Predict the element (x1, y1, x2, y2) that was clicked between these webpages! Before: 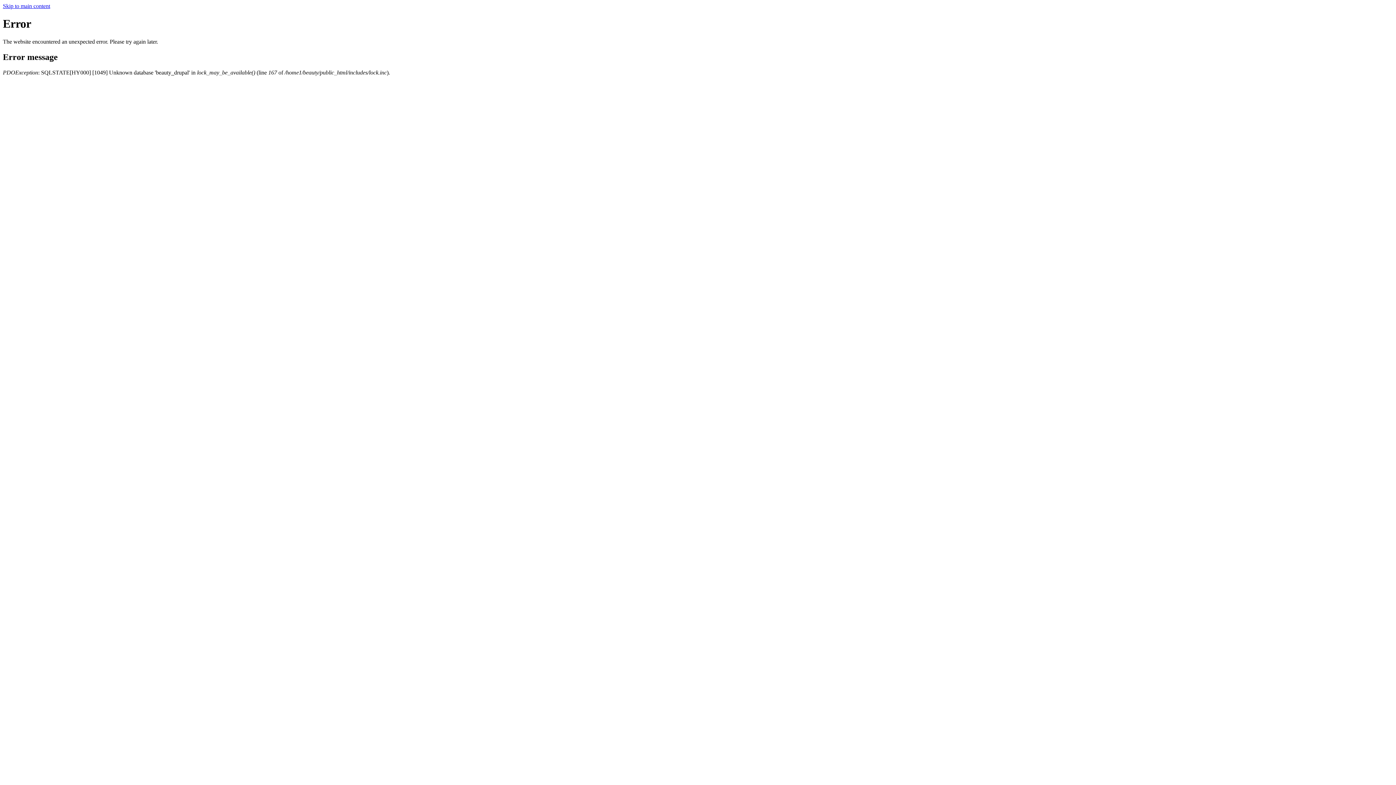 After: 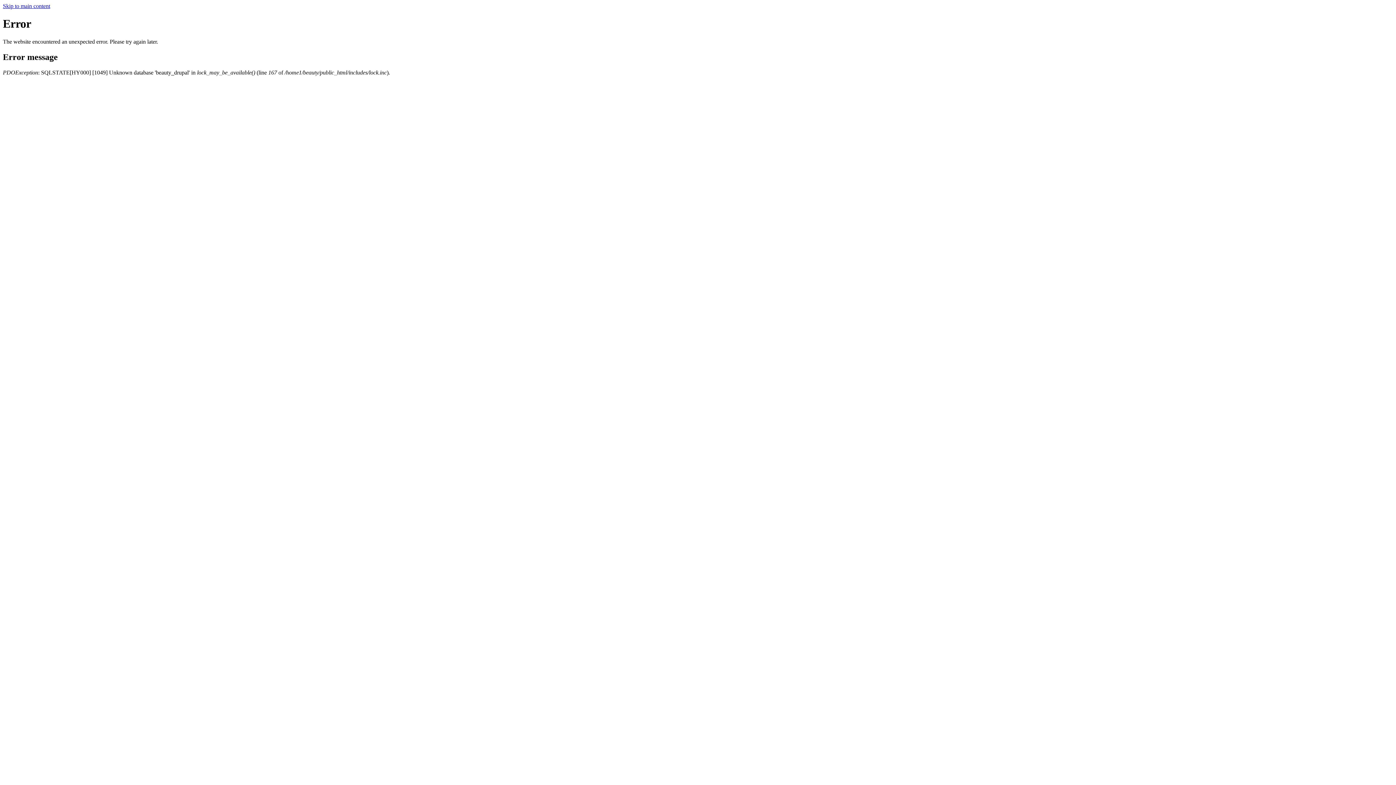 Action: label: Skip to main content bbox: (2, 2, 50, 9)